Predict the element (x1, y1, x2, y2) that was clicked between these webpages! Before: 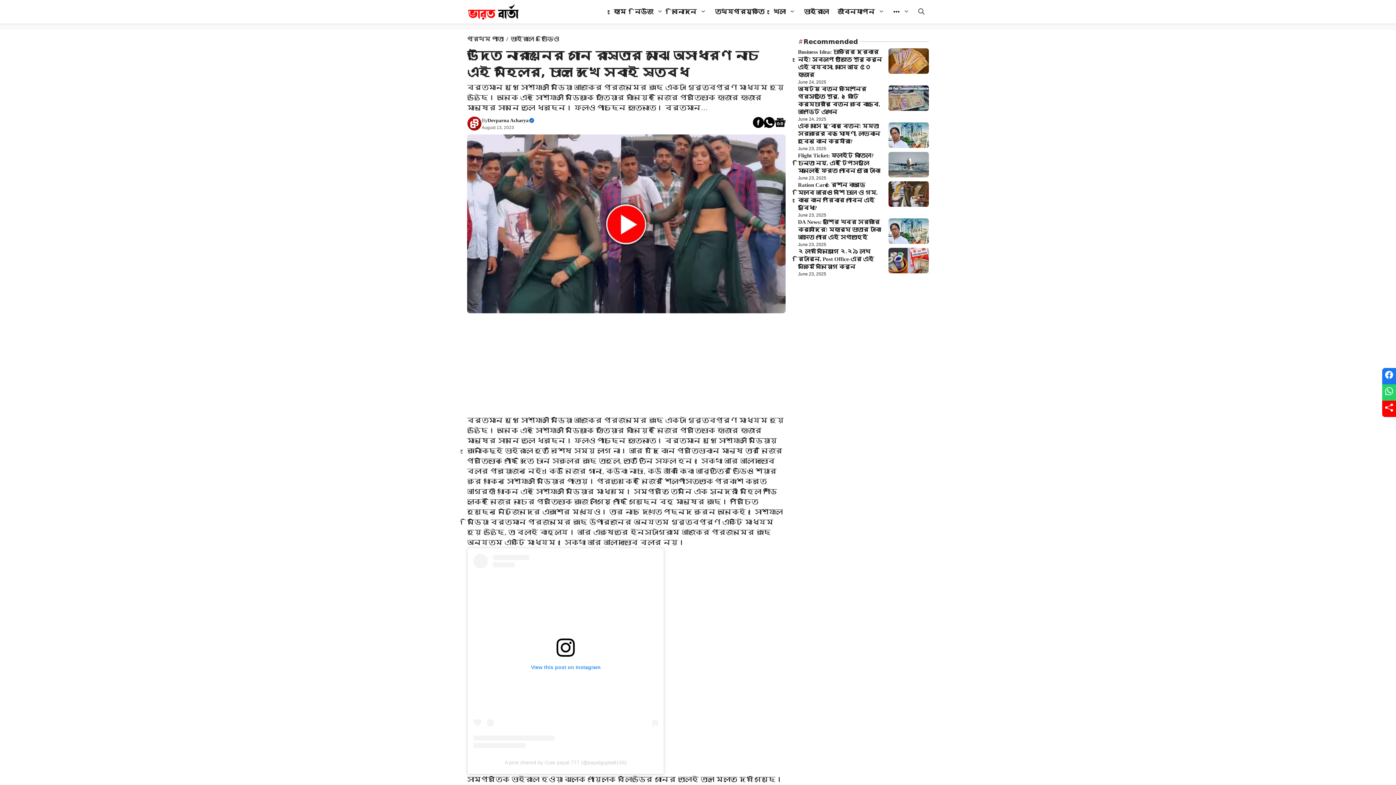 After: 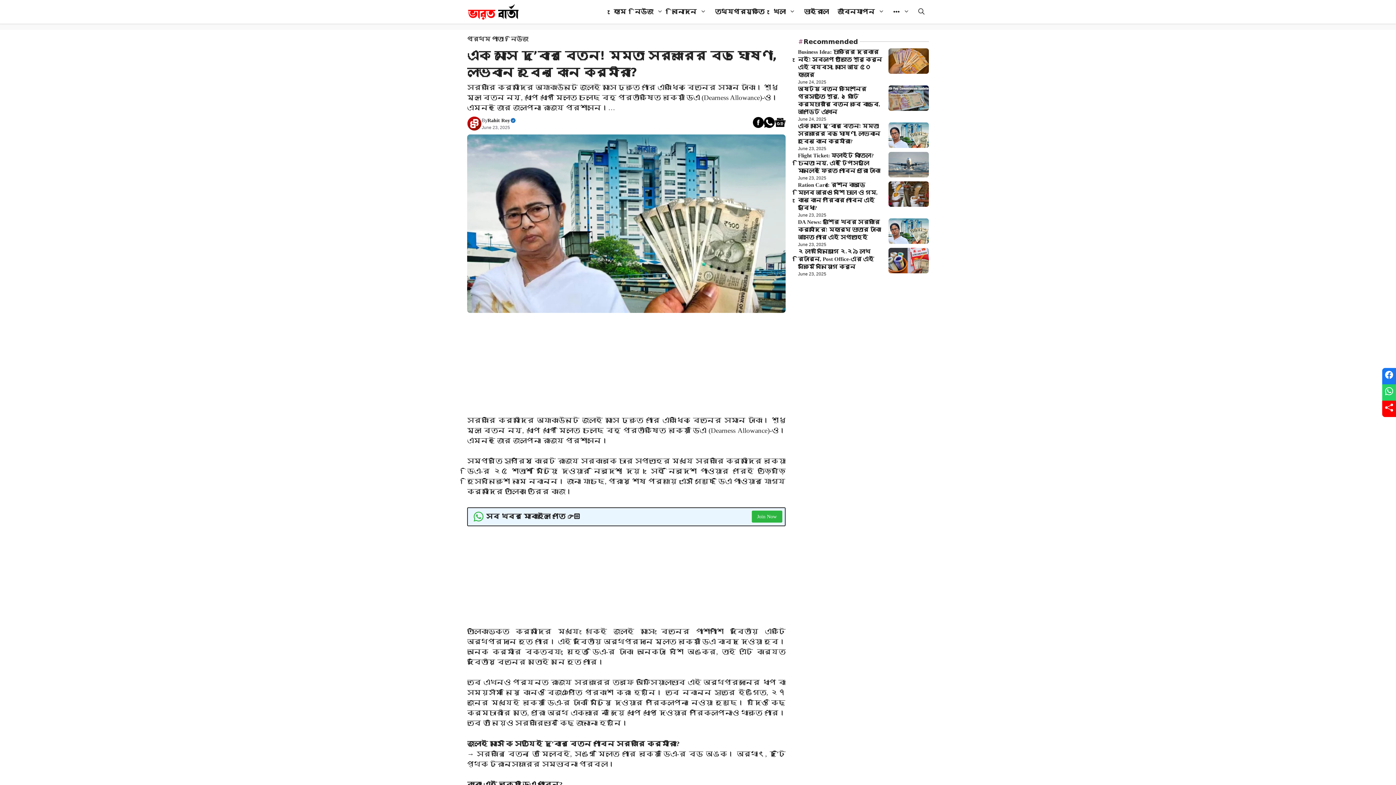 Action: label: এক মাসে দু’বার বেতন! মমতা সরকারের বড় ঘোষণা, লাভবান হবেন কোন কর্মীরা? bbox: (798, 123, 880, 144)